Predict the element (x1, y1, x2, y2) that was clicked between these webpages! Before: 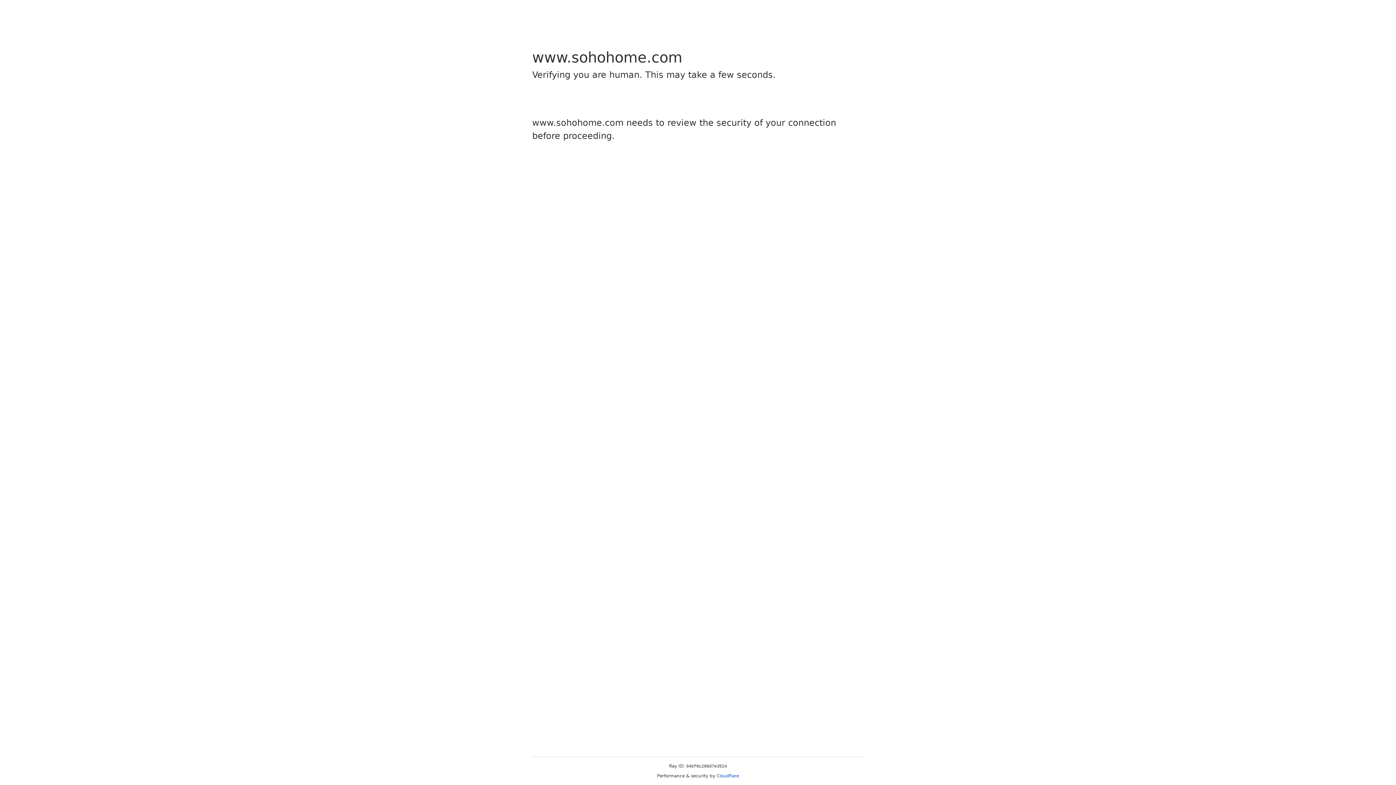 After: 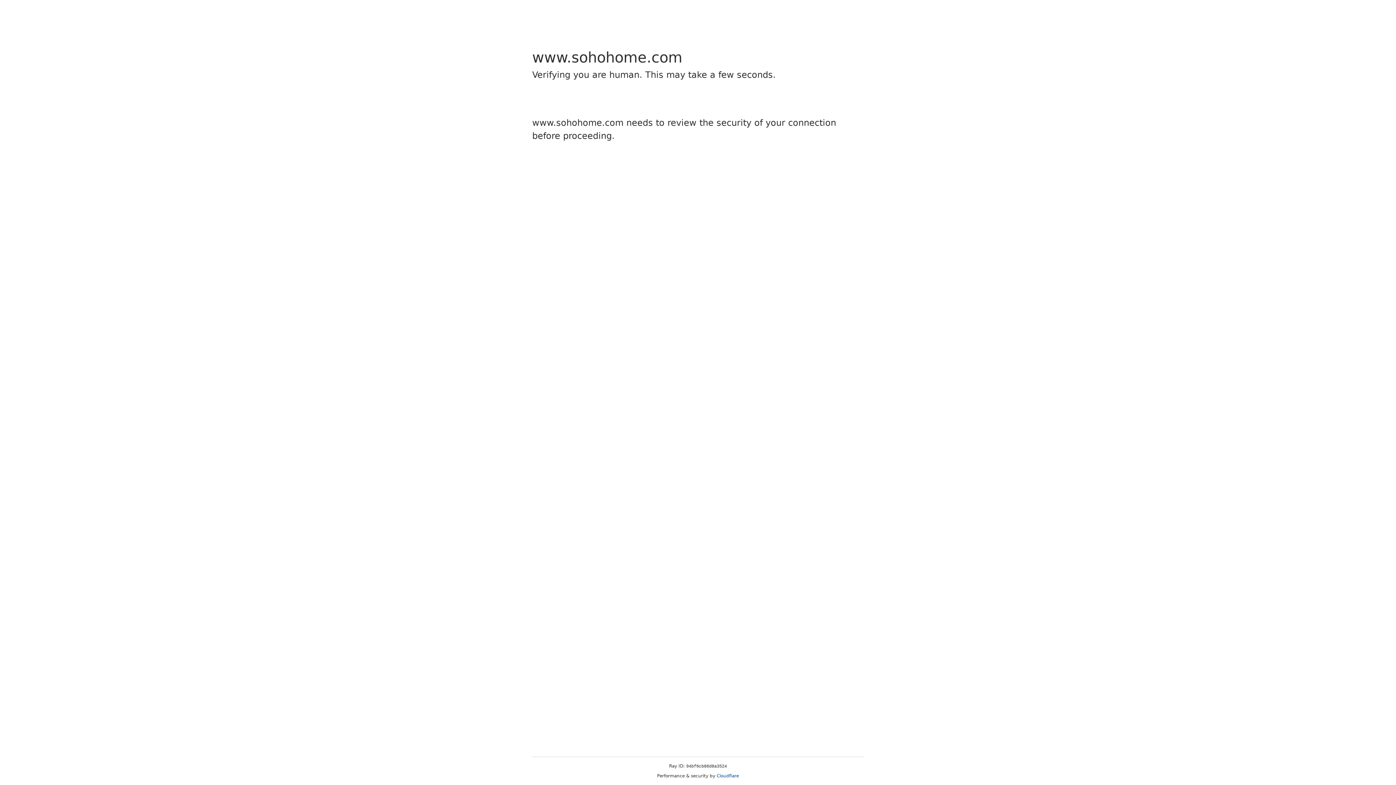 Action: bbox: (716, 773, 739, 778) label: Cloudflare